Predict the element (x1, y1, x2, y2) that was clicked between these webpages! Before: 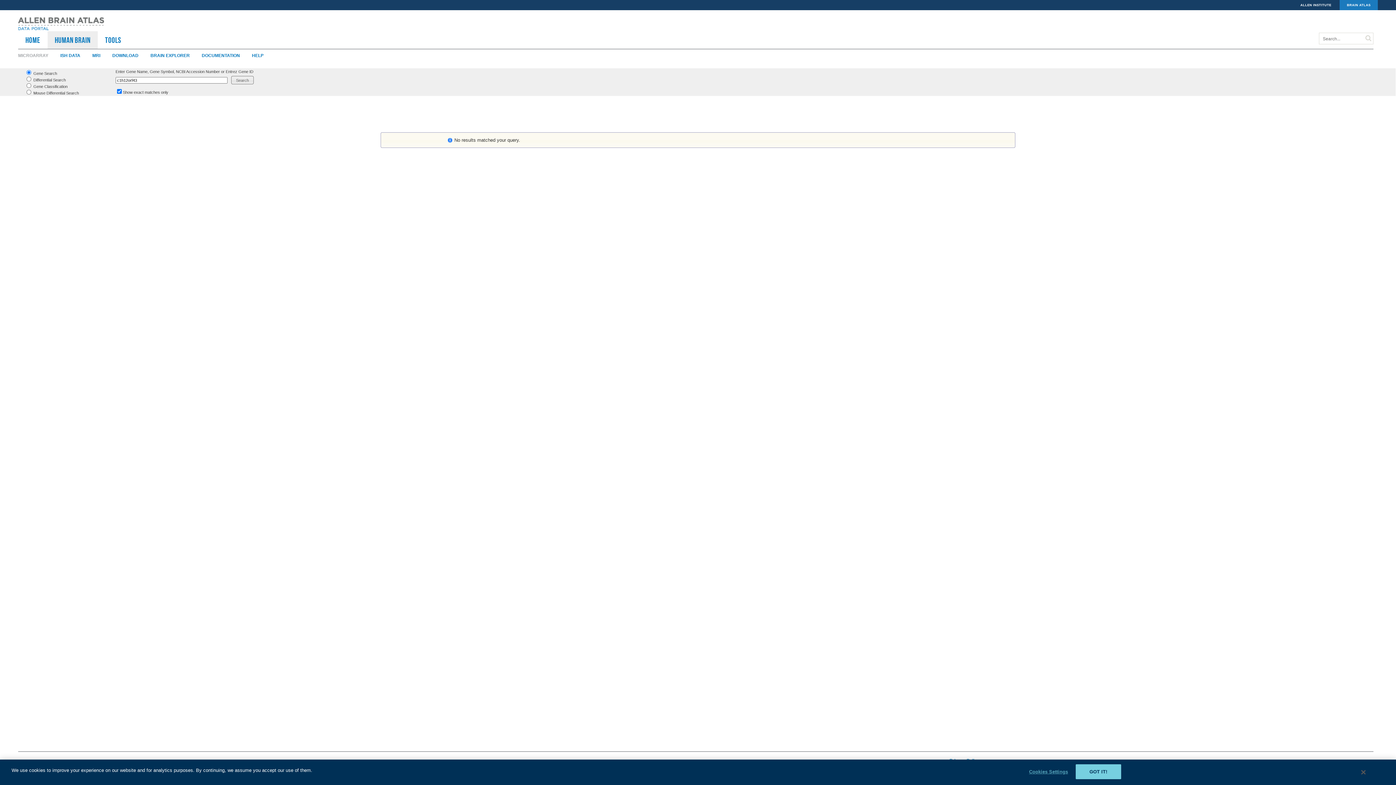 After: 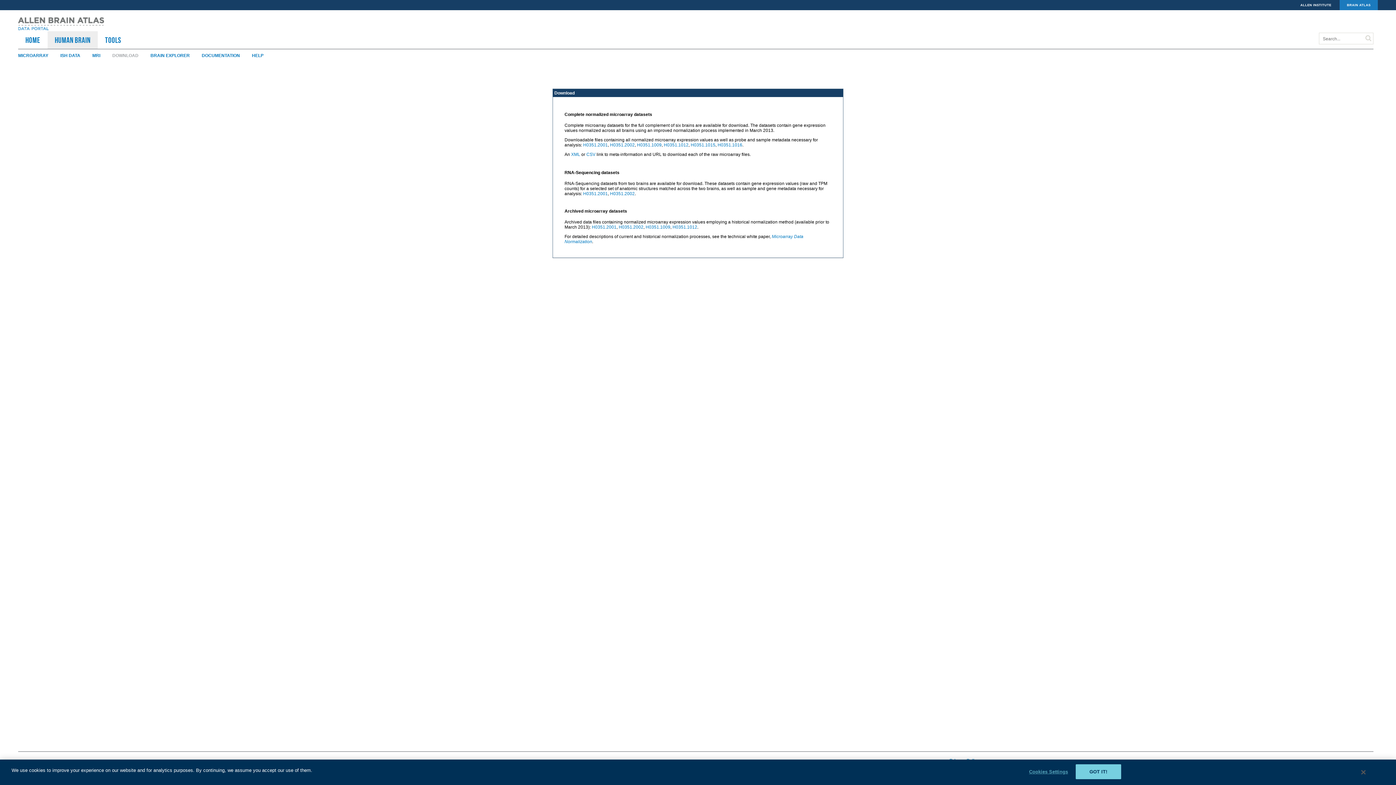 Action: label: DOWNLOAD bbox: (112, 53, 149, 58)